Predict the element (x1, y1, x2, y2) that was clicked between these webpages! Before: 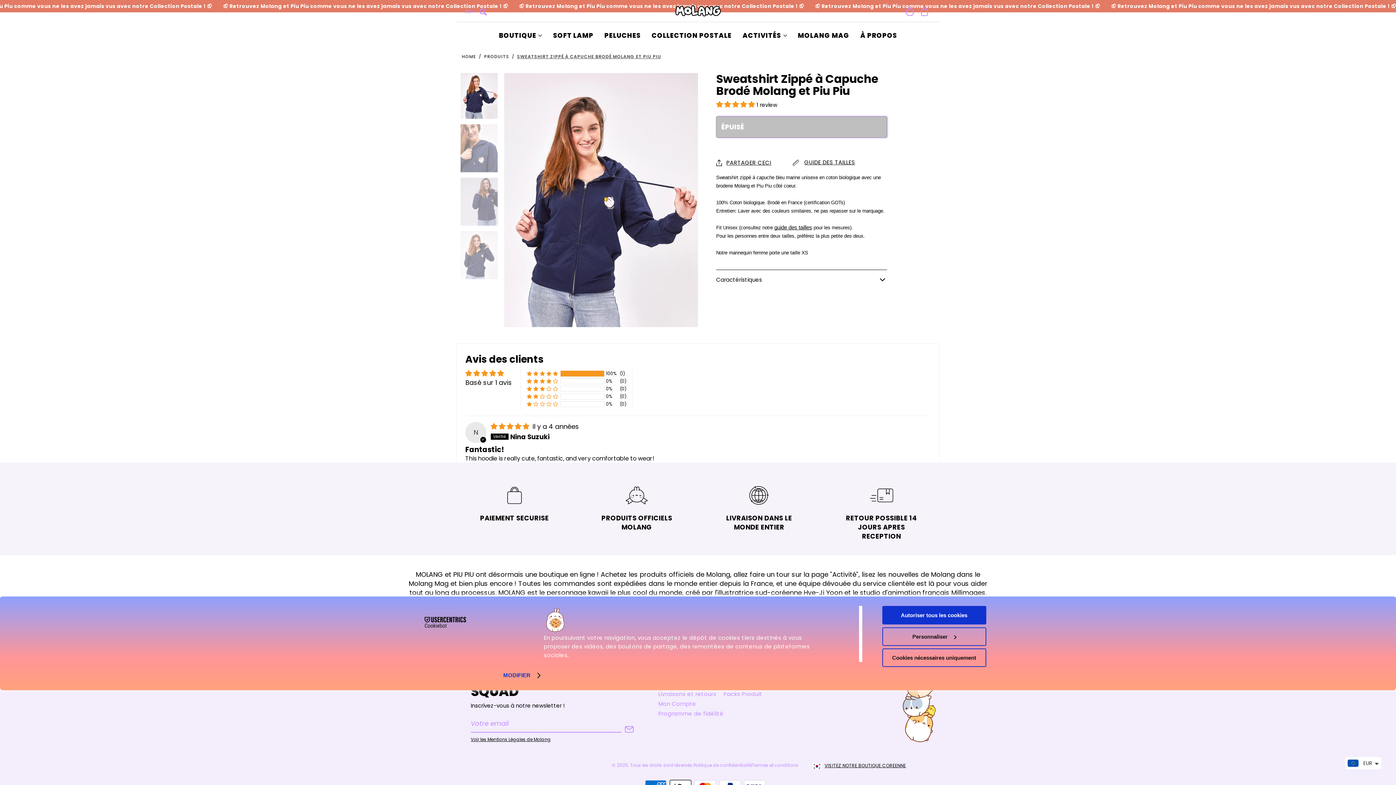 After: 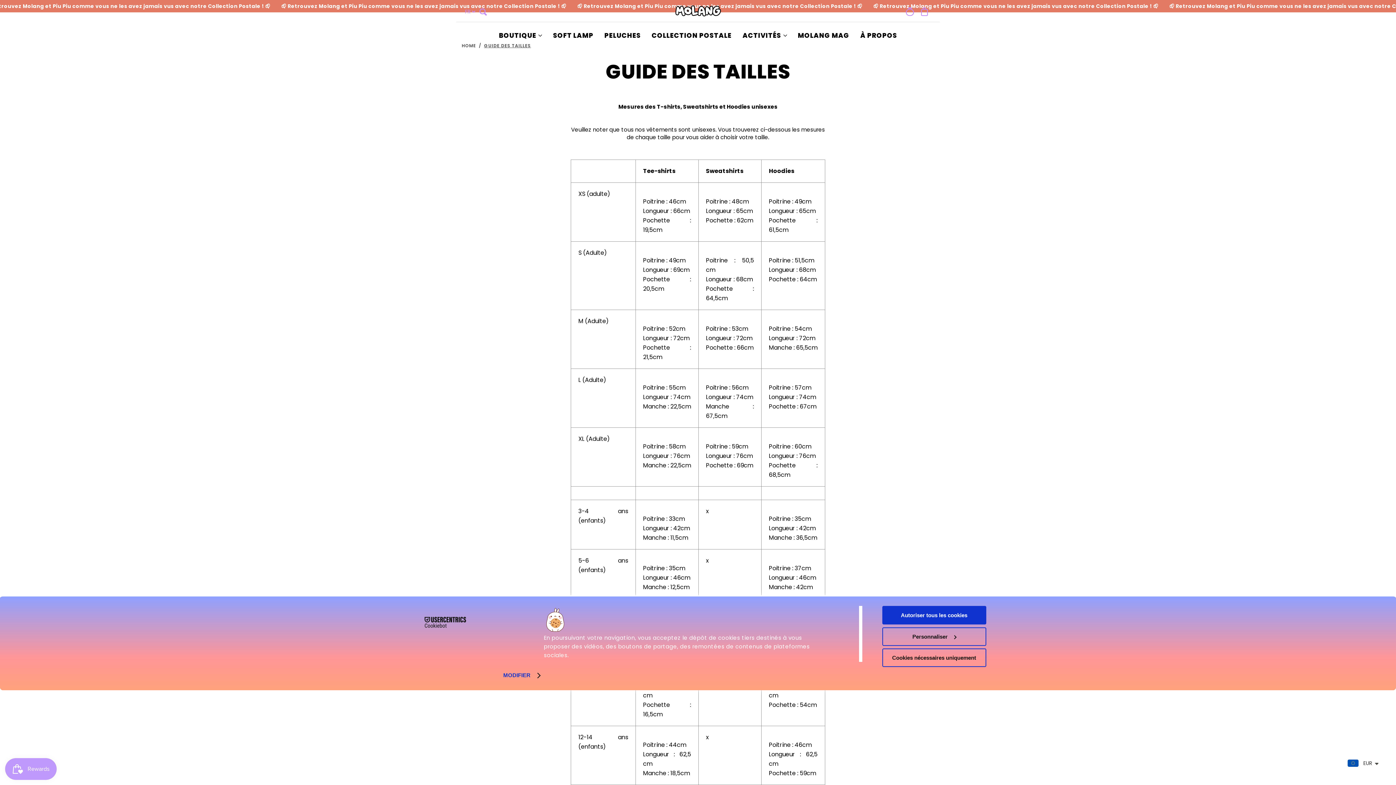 Action: bbox: (791, 193, 855, 206) label: GUIDE DES TAILLES